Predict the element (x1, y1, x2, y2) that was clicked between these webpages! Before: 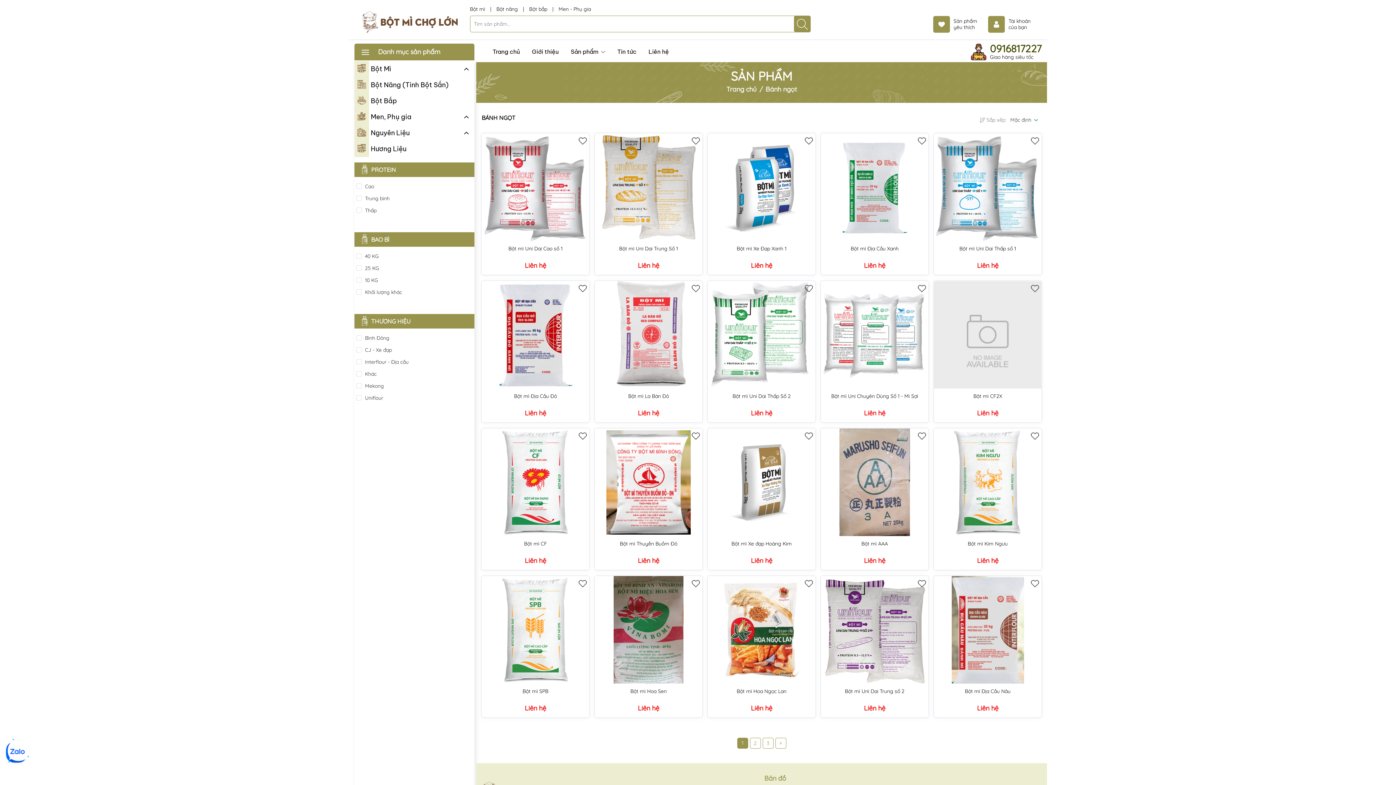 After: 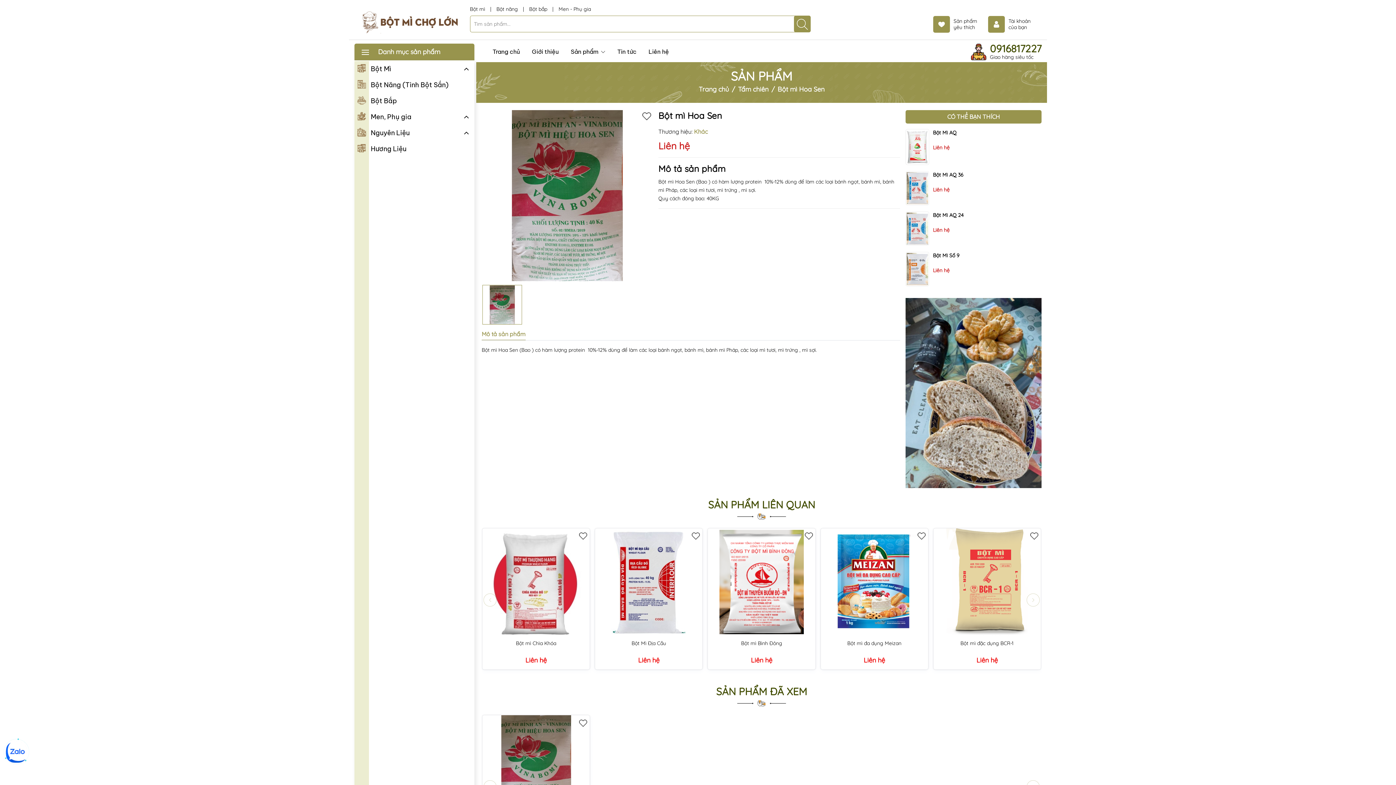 Action: label: Bột mì Hoa Sen bbox: (597, 688, 700, 702)